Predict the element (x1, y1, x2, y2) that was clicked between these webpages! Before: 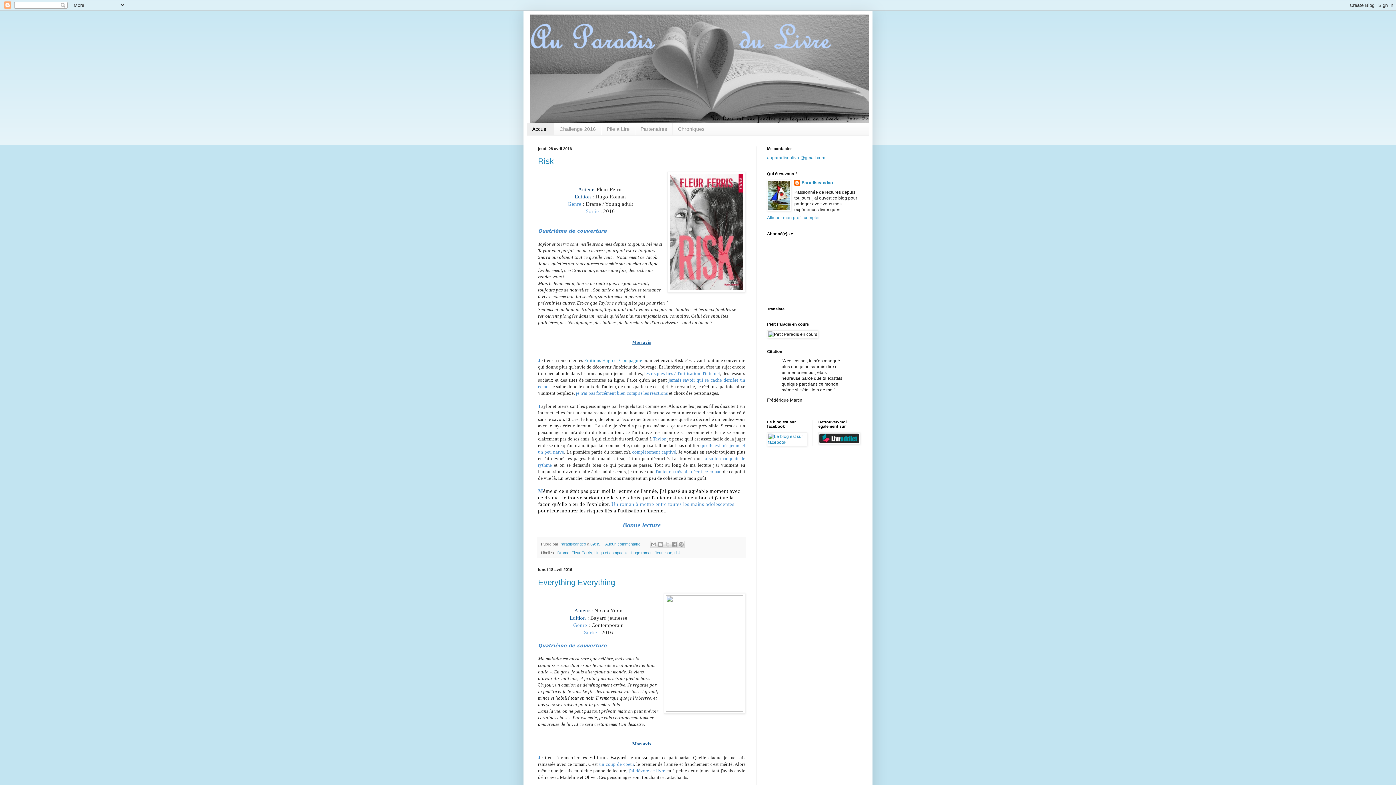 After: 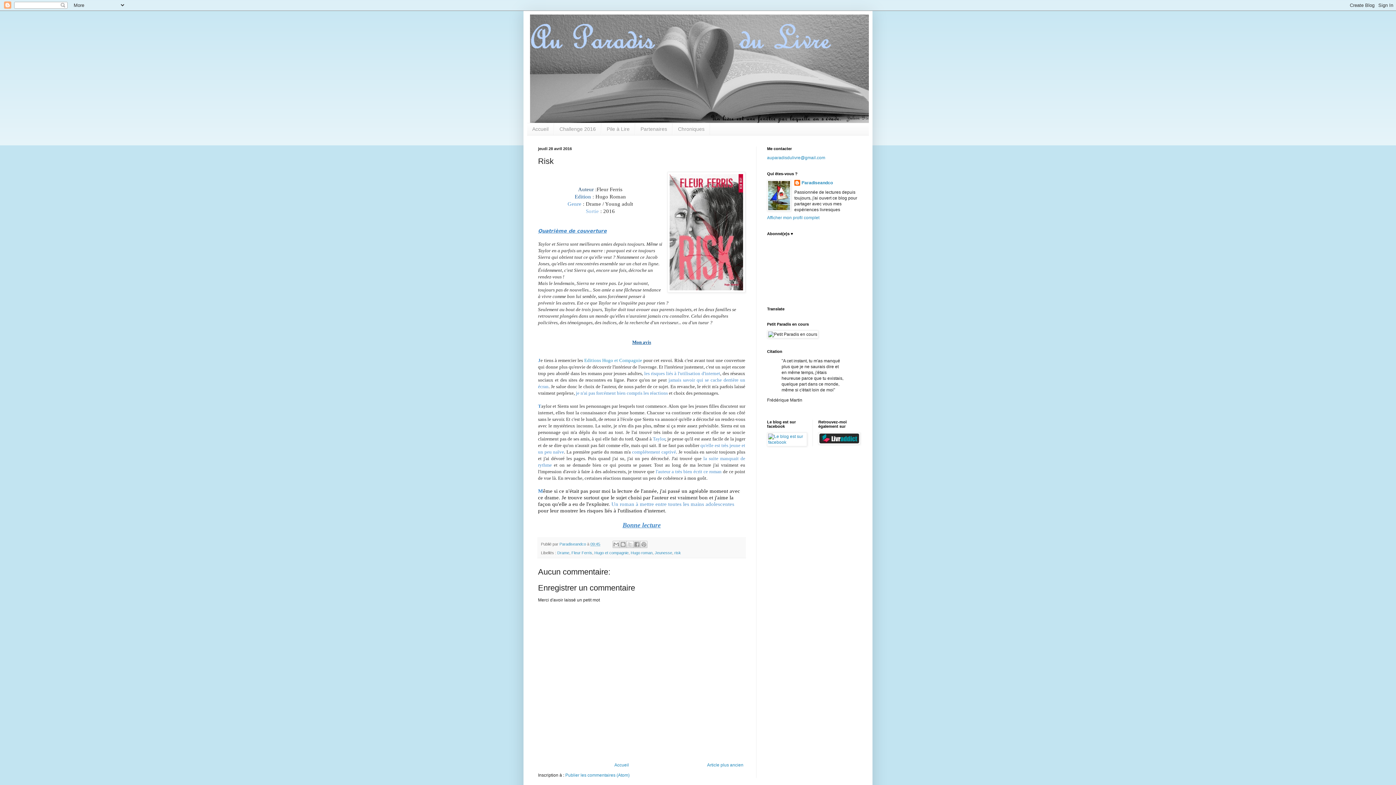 Action: bbox: (538, 156, 553, 165) label: Risk